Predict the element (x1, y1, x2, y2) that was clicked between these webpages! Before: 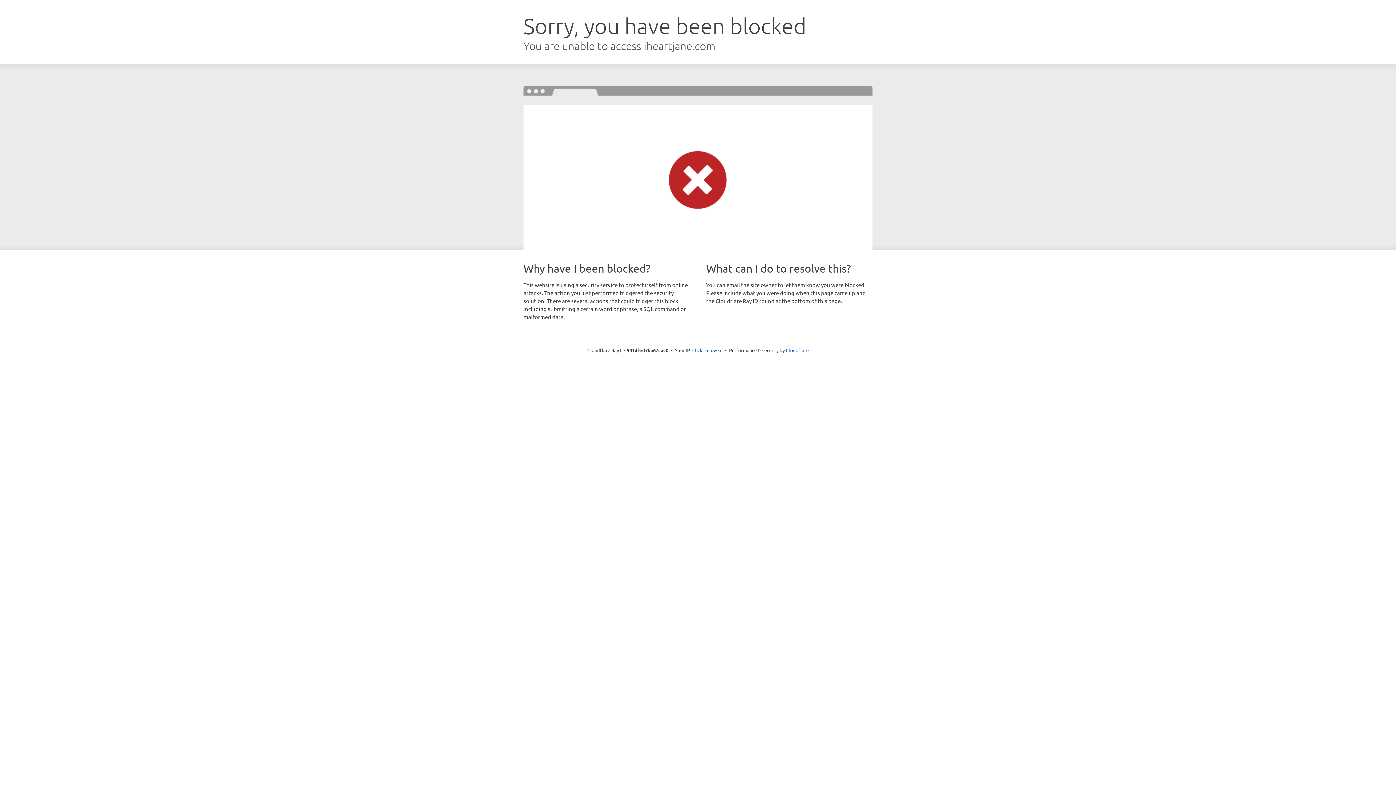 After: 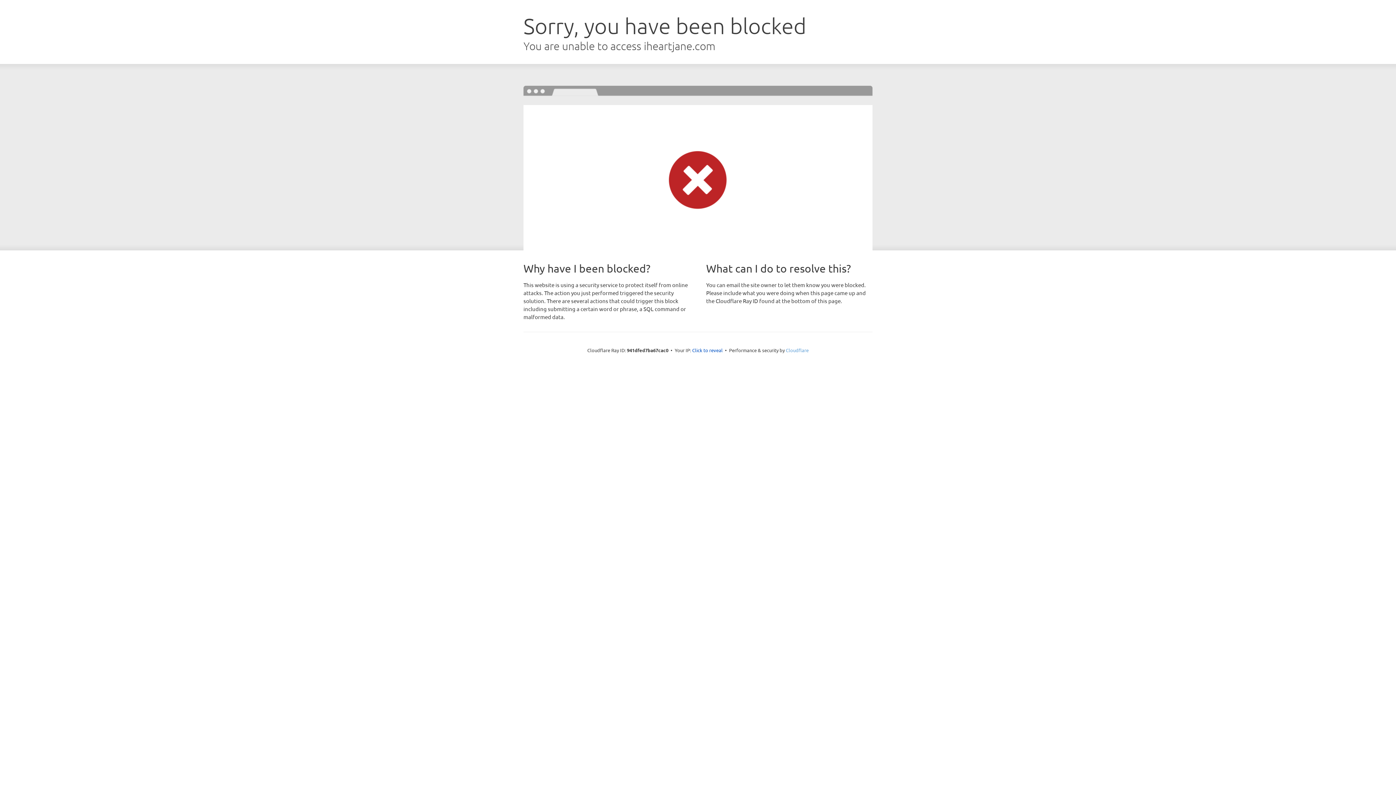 Action: bbox: (786, 347, 808, 353) label: Cloudflare